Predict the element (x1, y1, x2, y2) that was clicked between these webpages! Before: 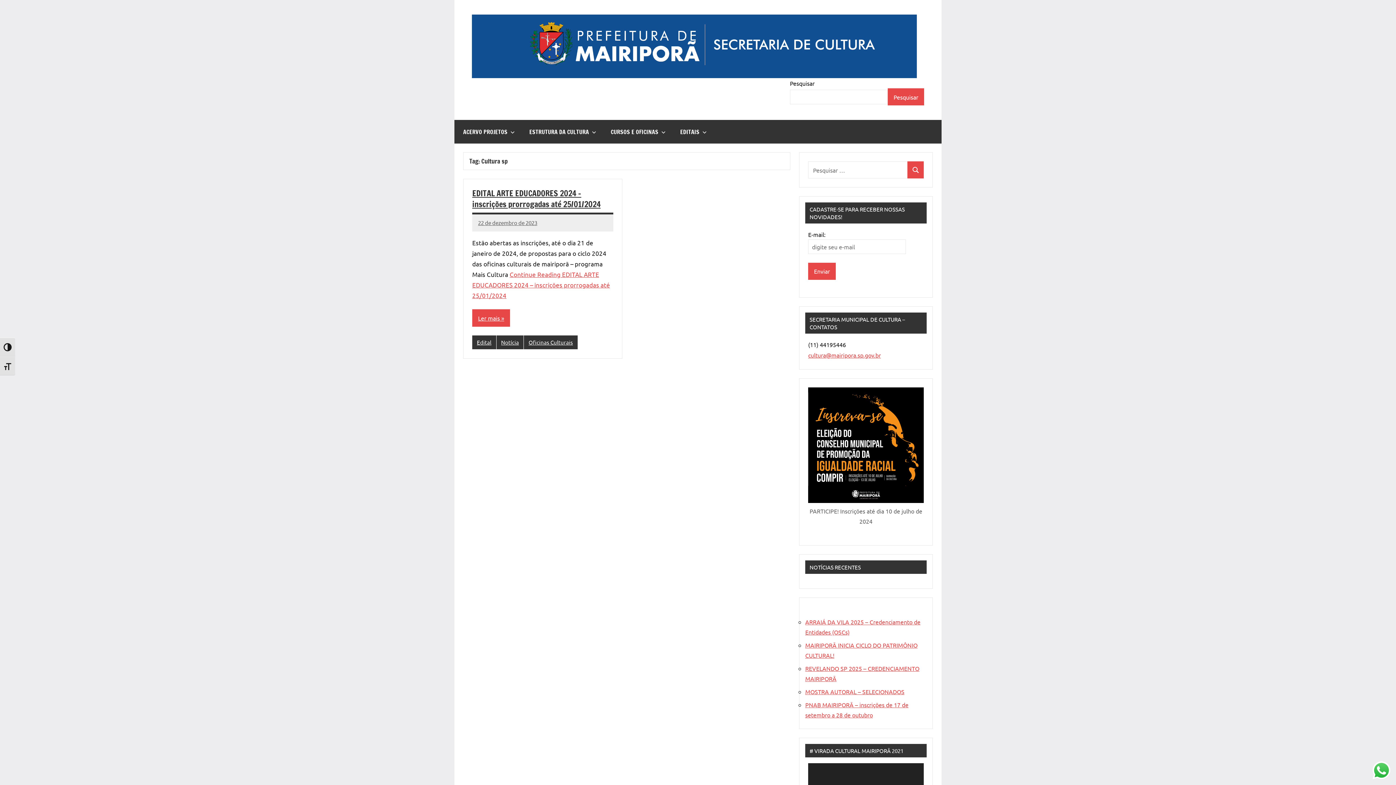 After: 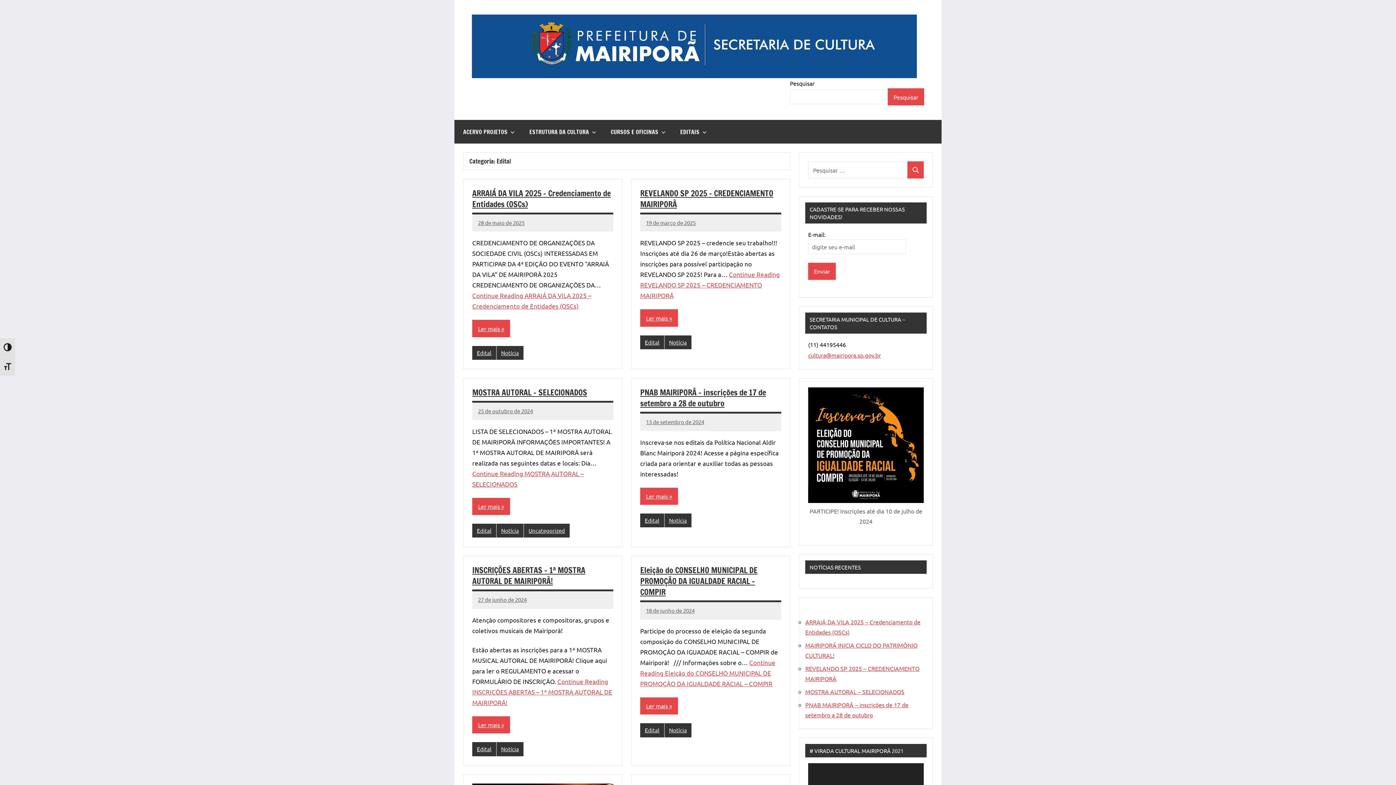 Action: bbox: (472, 335, 496, 349) label: Edital